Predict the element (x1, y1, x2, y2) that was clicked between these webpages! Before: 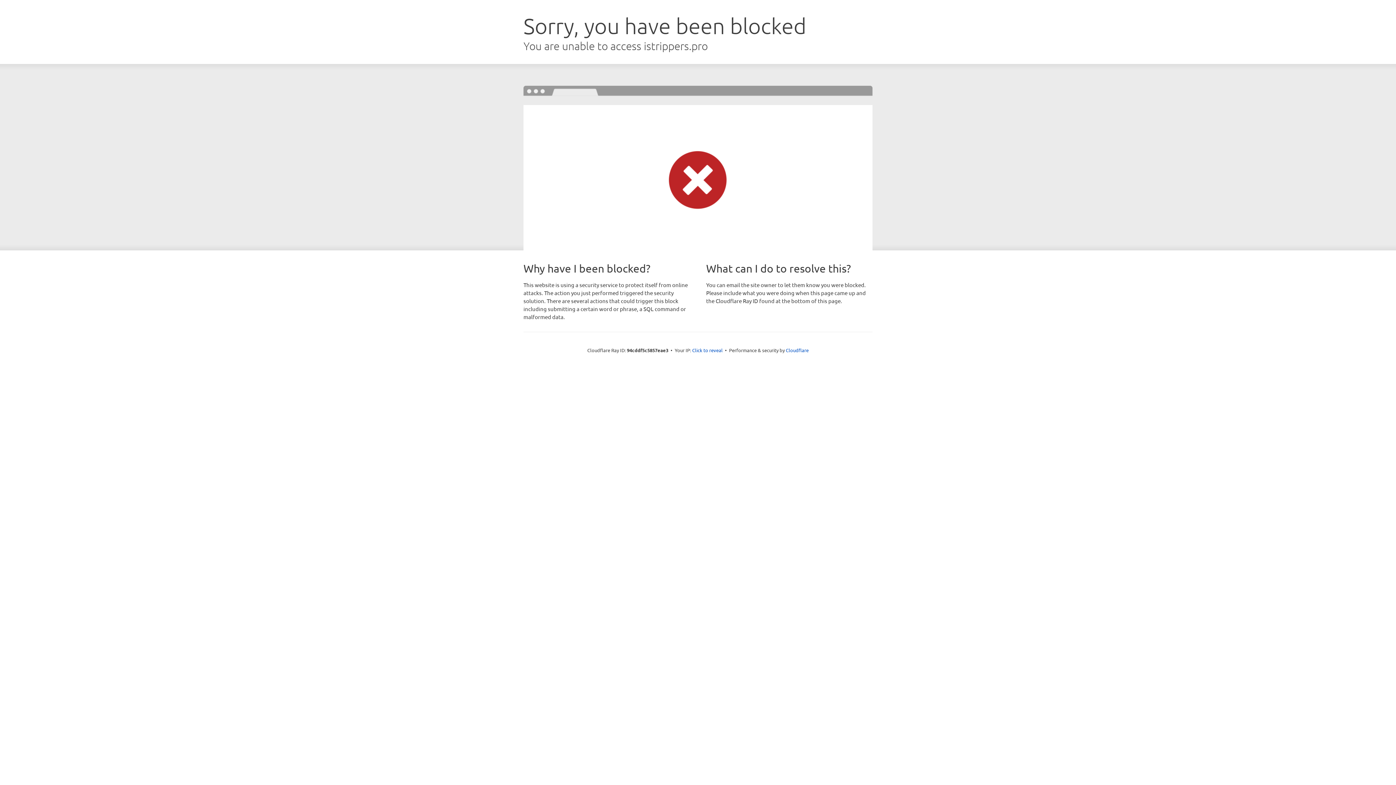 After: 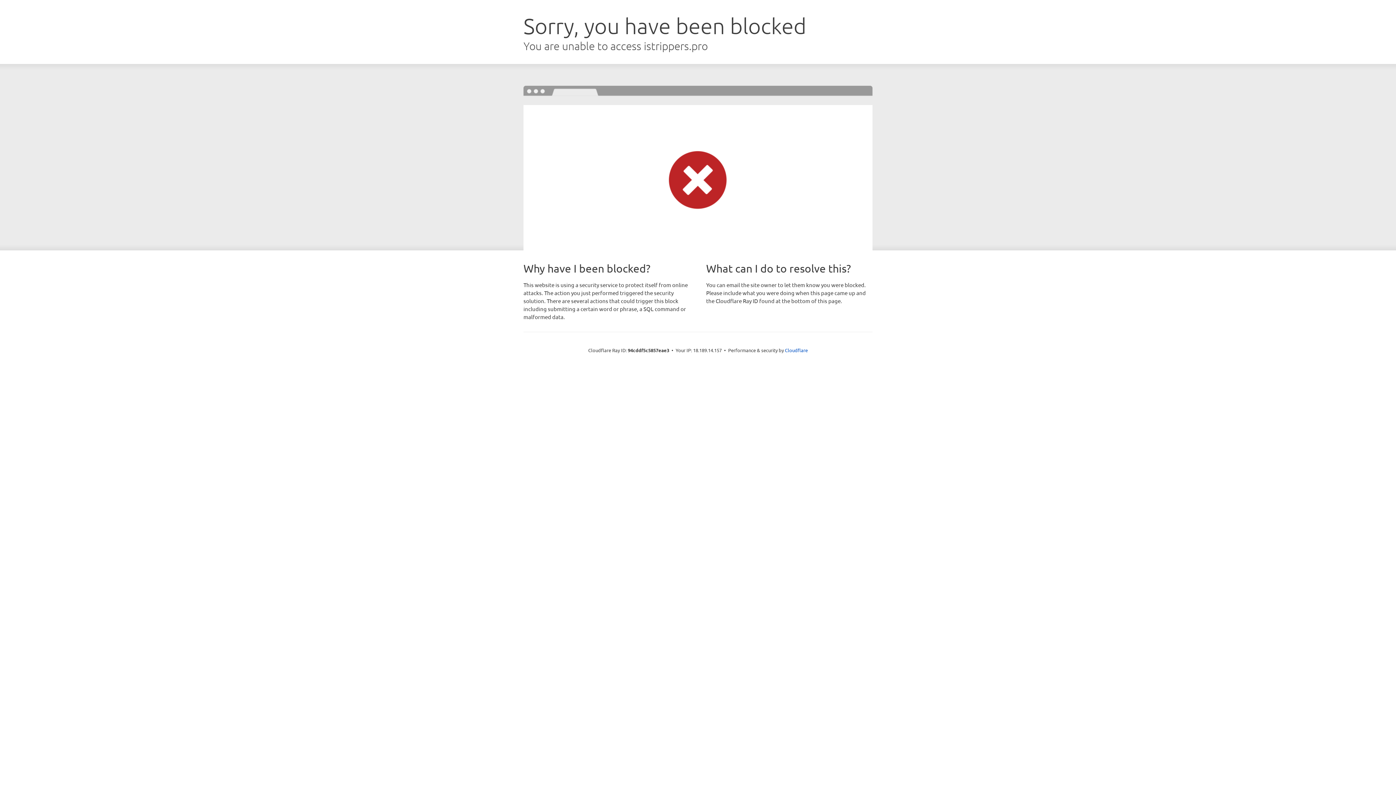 Action: bbox: (692, 346, 722, 353) label: Click to reveal